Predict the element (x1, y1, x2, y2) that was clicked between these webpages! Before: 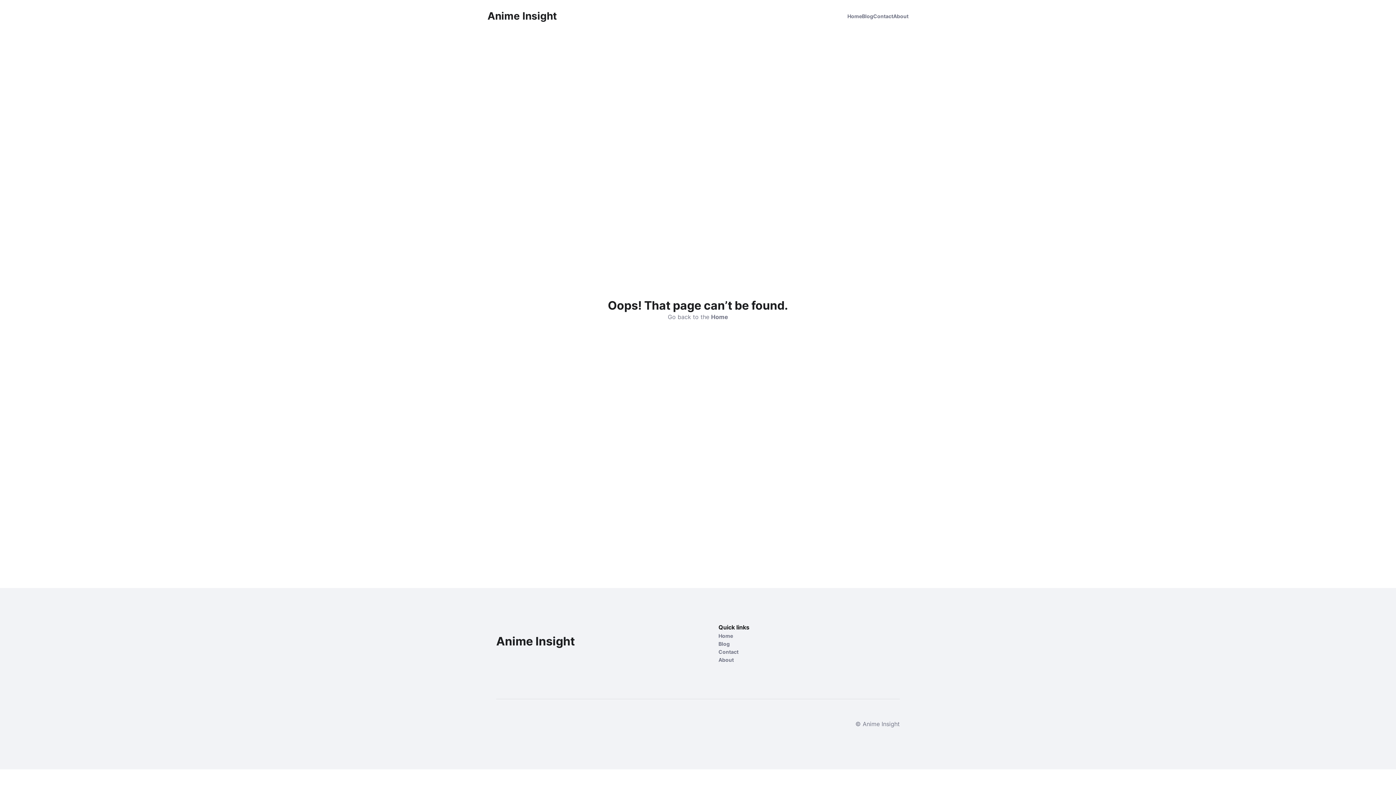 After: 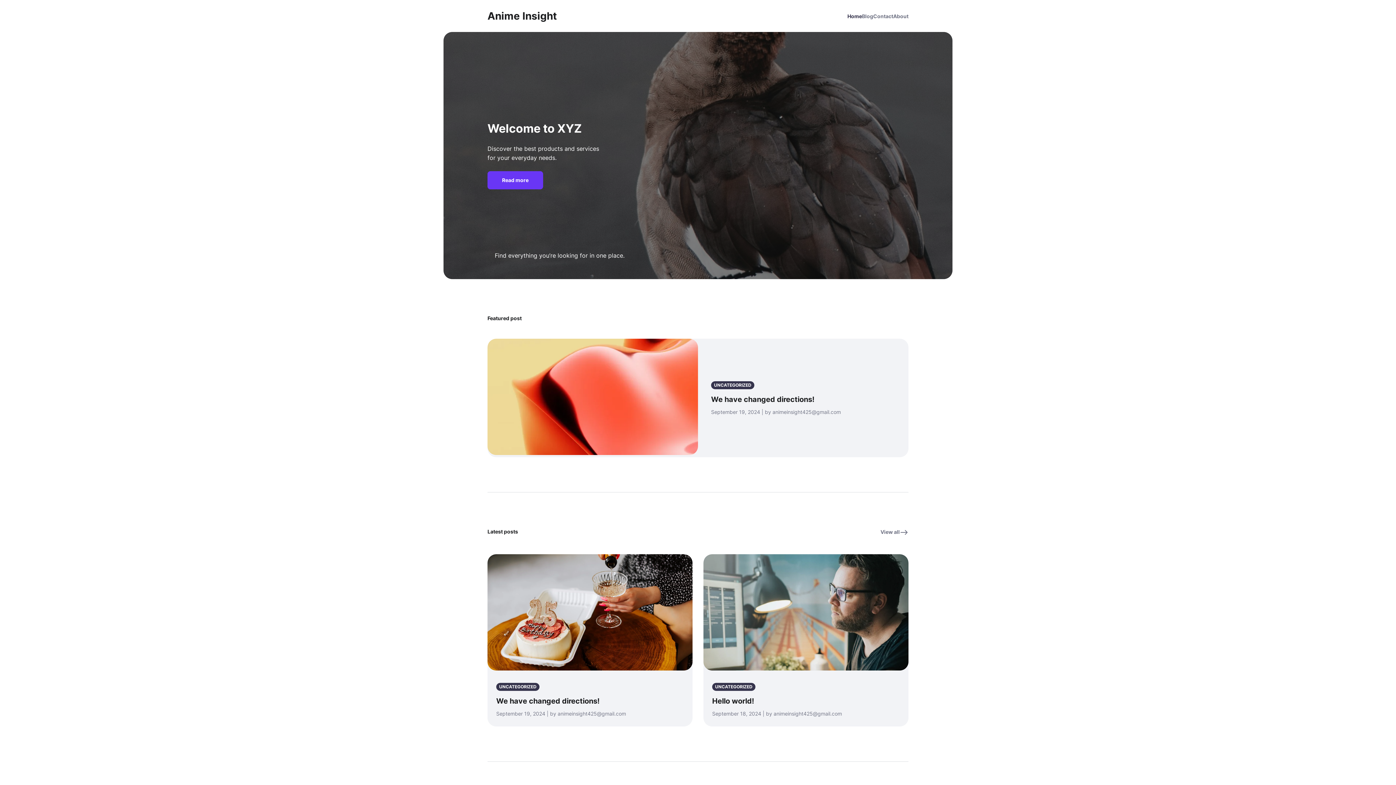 Action: bbox: (718, 632, 800, 640) label: Home